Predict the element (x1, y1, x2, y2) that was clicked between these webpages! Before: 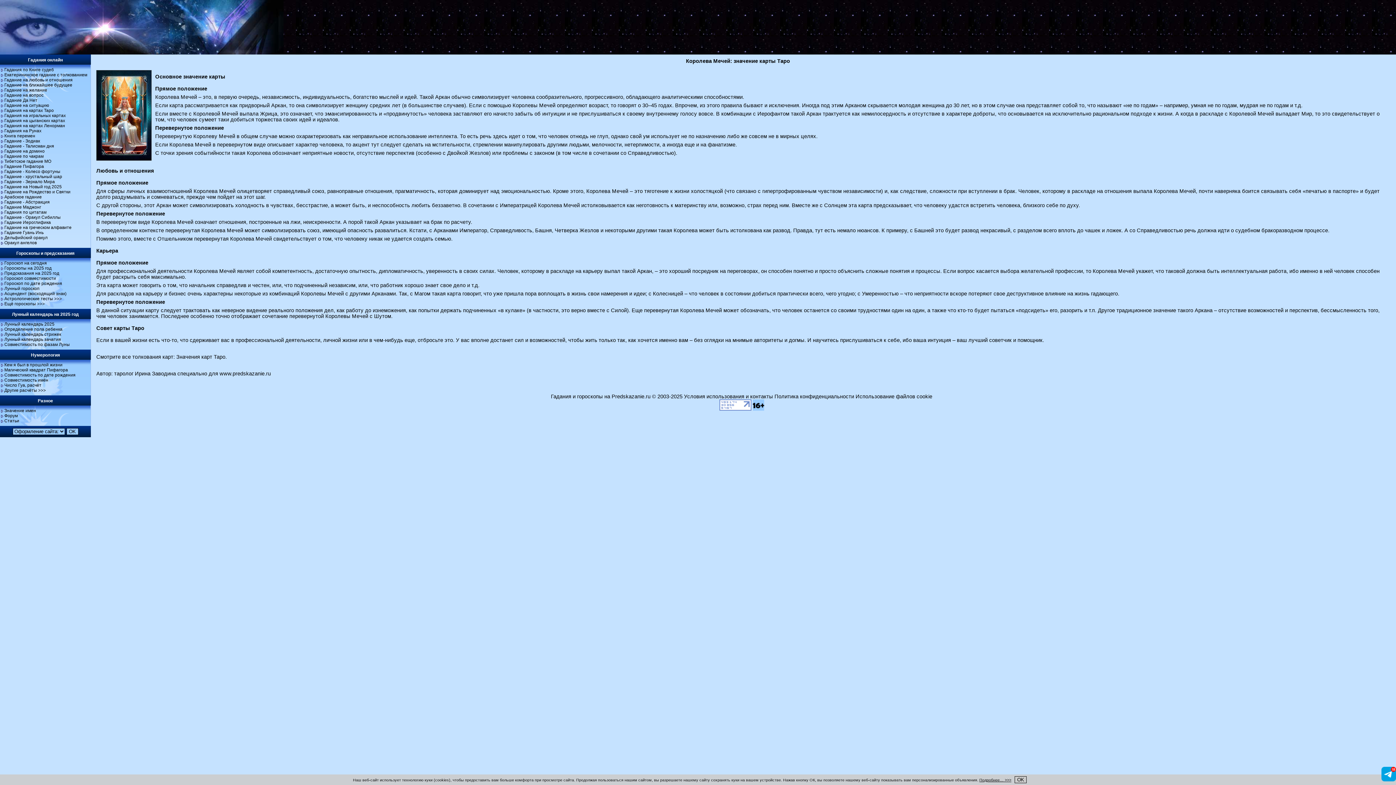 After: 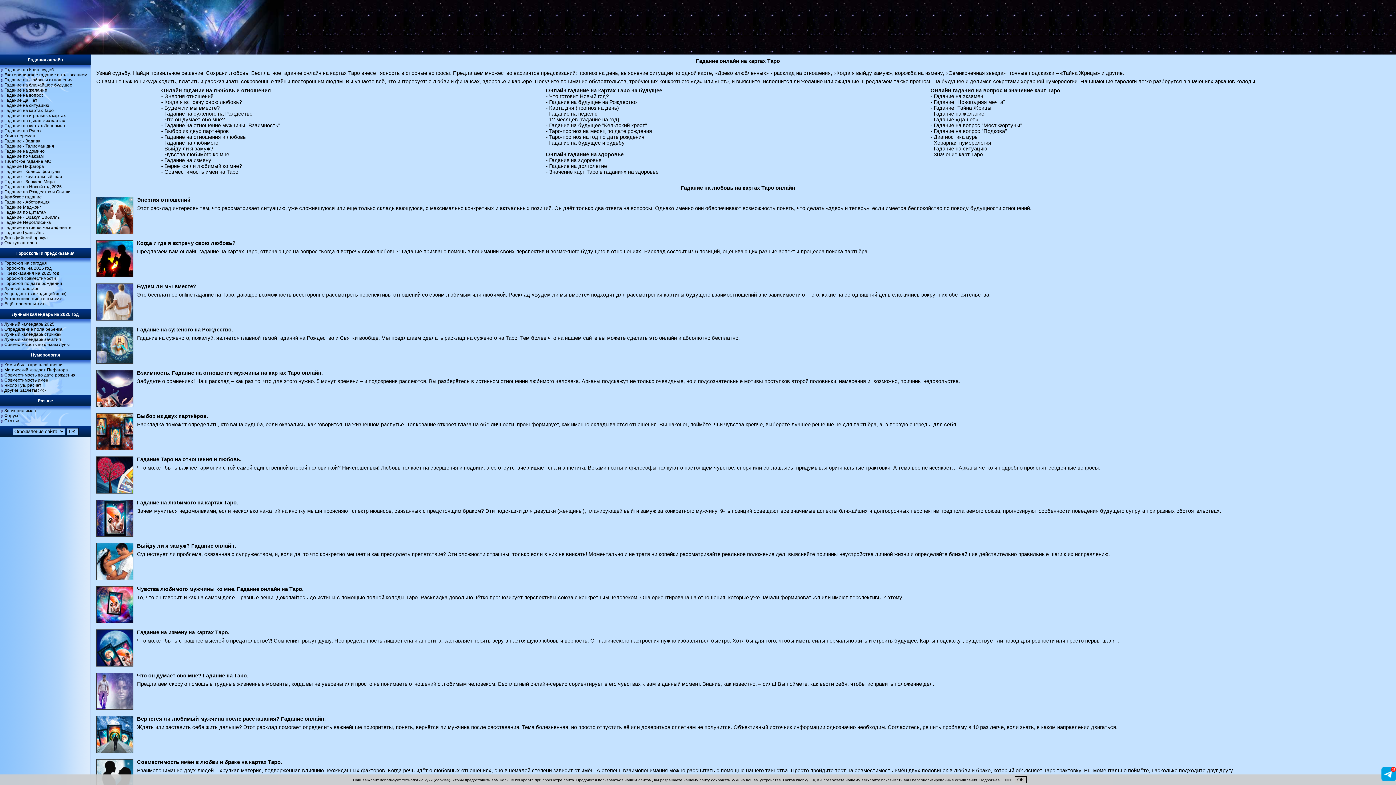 Action: bbox: (4, 108, 53, 113) label: Гадания на картах Таро